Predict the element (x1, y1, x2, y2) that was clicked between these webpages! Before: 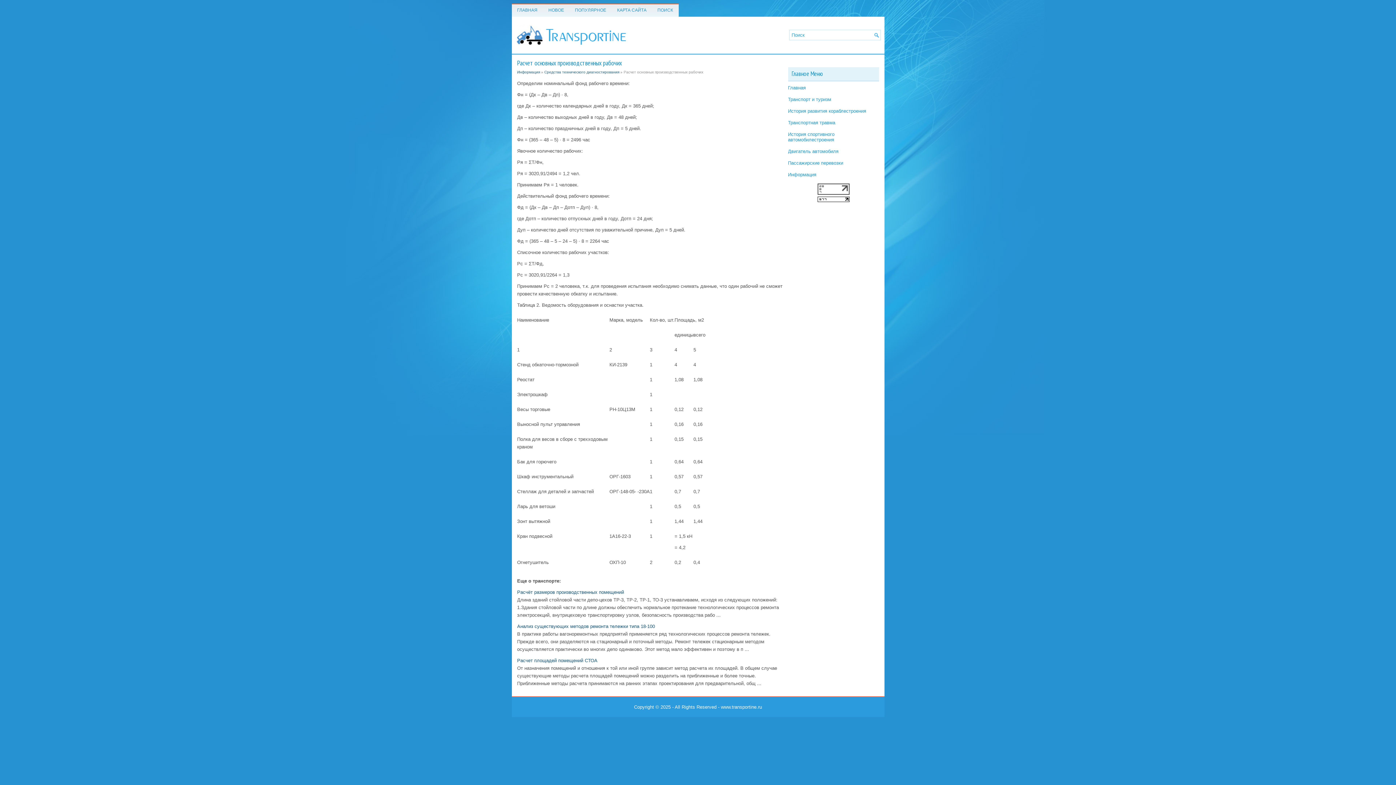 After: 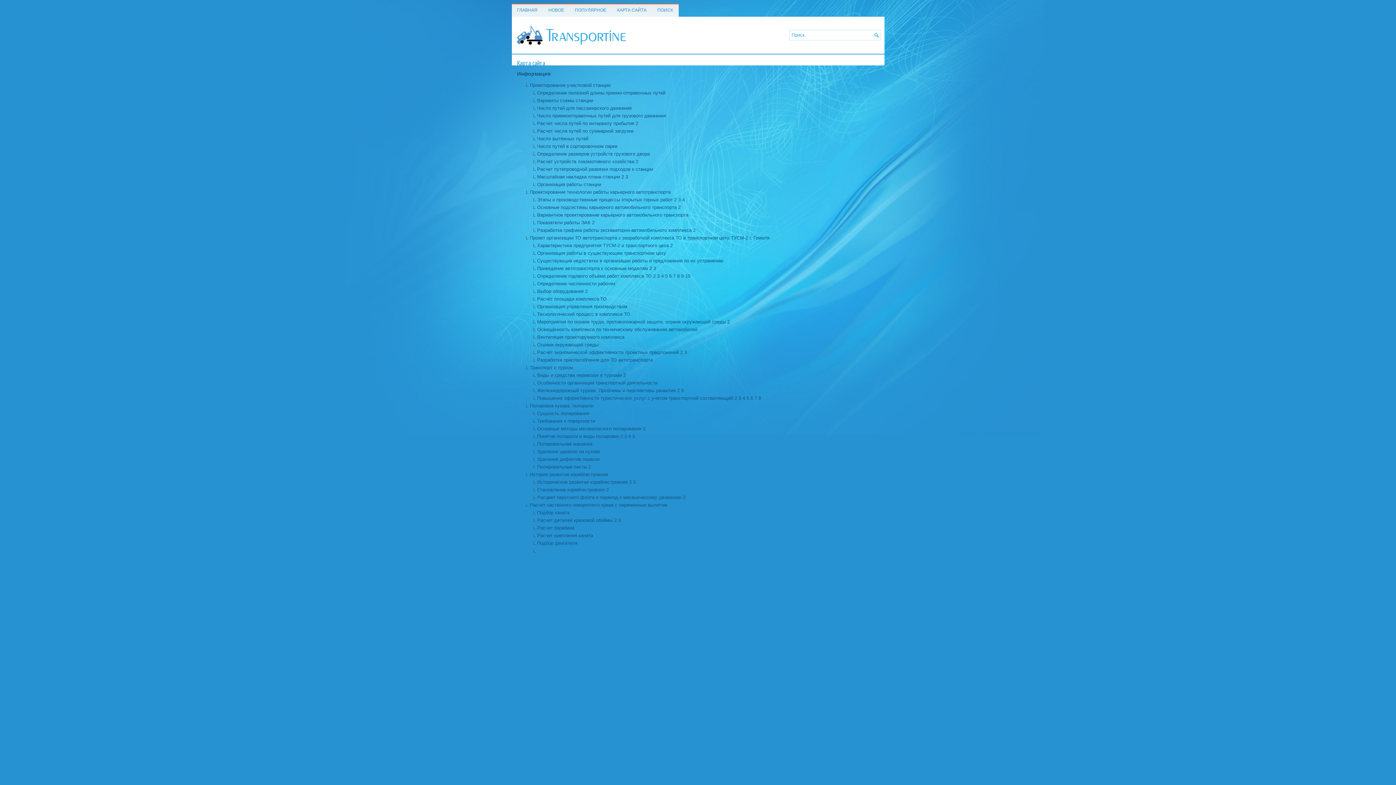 Action: bbox: (611, 3, 652, 16) label: КАРТА САЙТА